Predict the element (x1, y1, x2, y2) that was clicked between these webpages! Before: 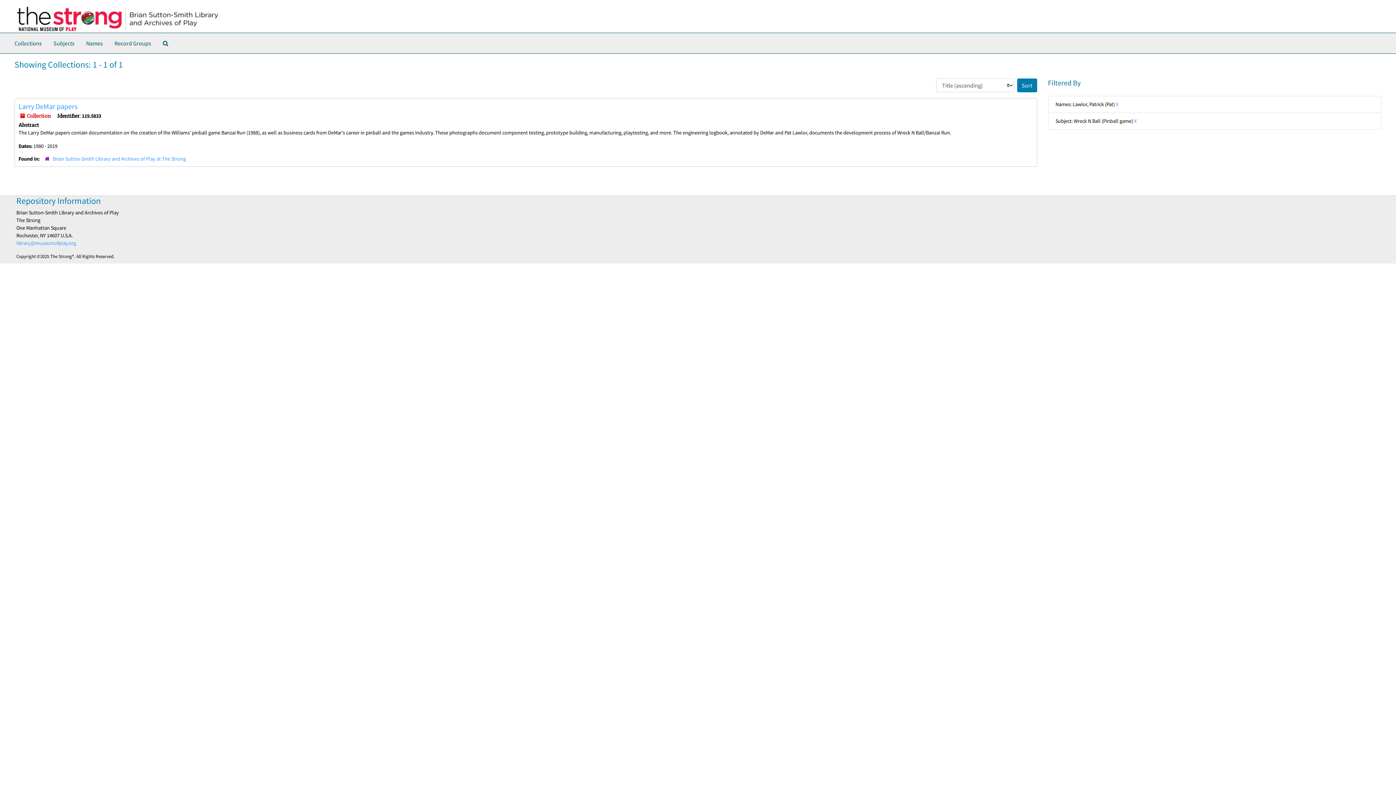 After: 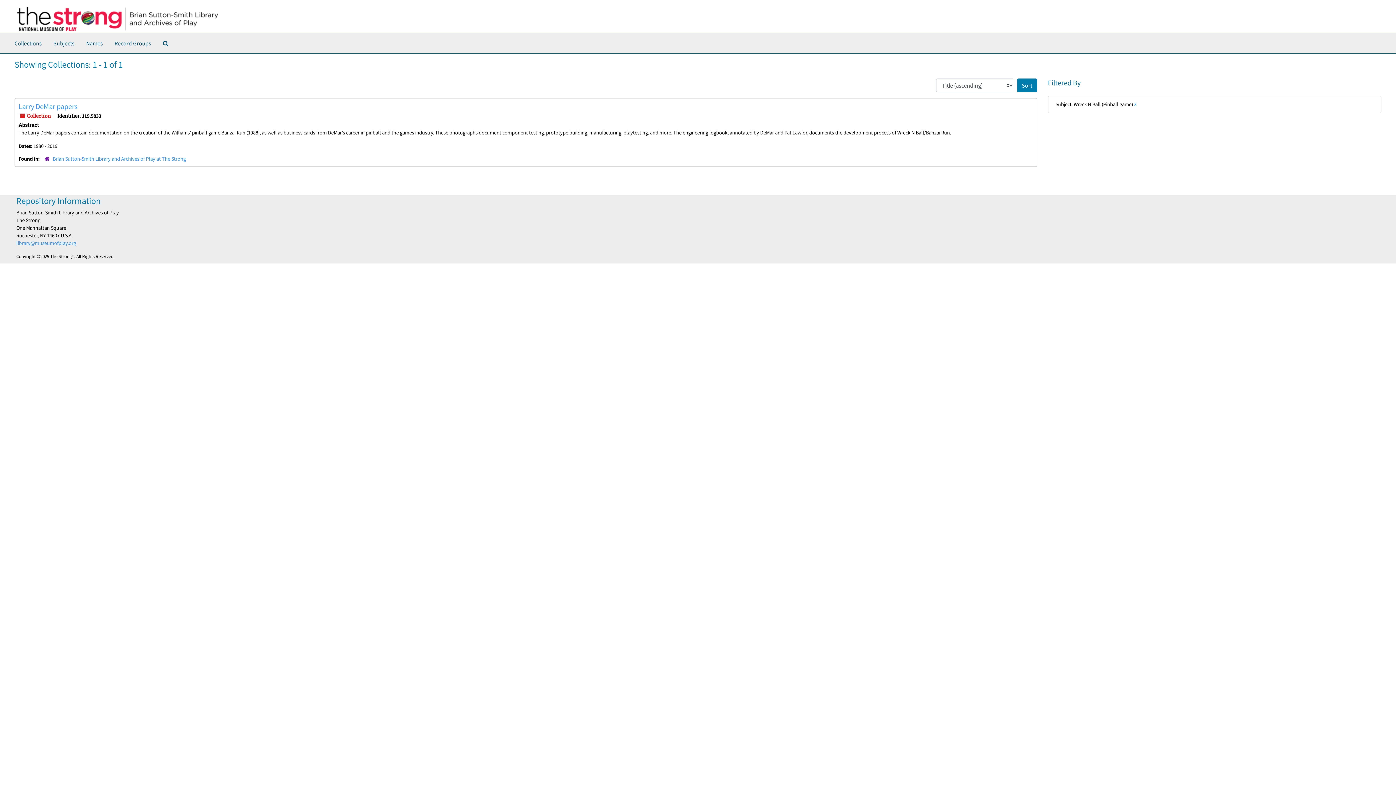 Action: label: X bbox: (1116, 101, 1118, 107)